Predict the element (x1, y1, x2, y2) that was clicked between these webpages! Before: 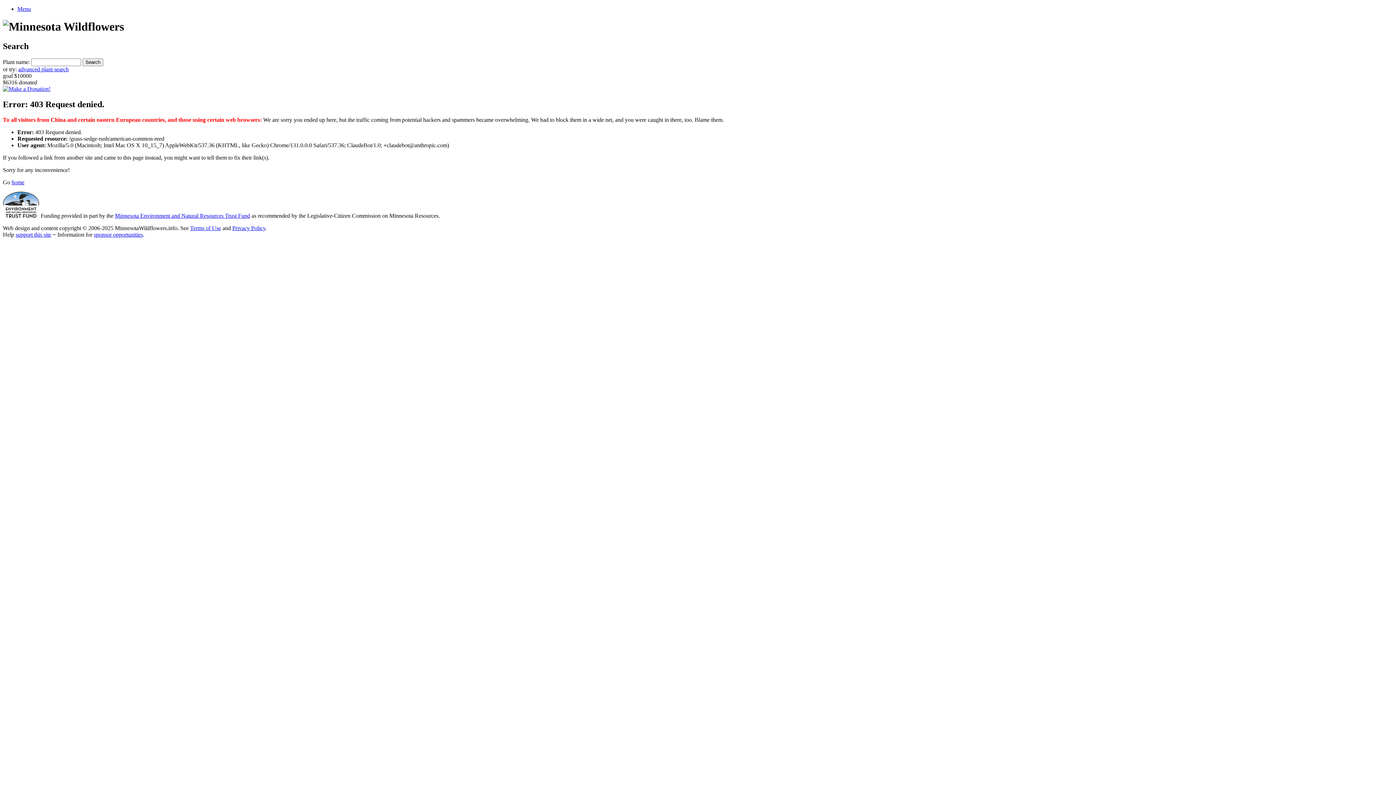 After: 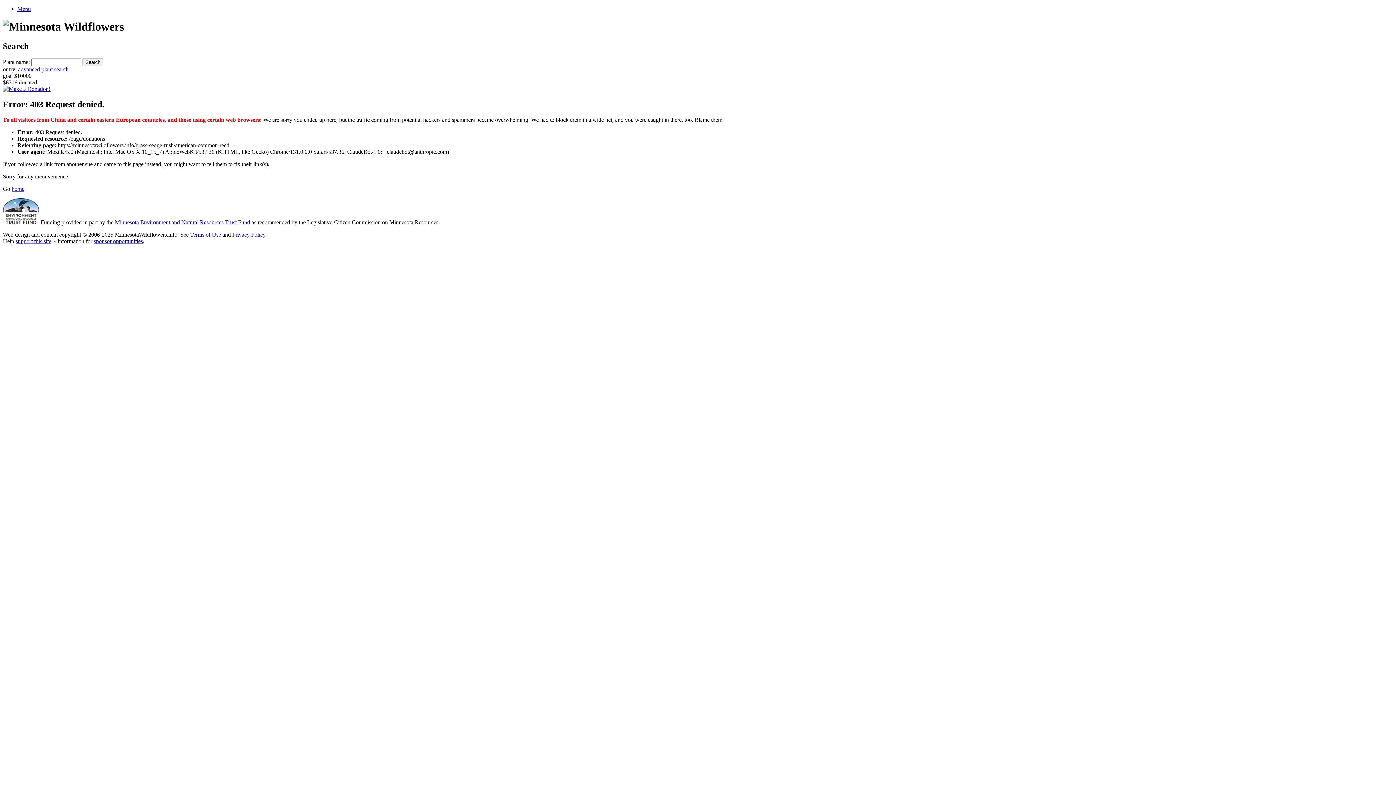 Action: bbox: (2, 85, 50, 91)